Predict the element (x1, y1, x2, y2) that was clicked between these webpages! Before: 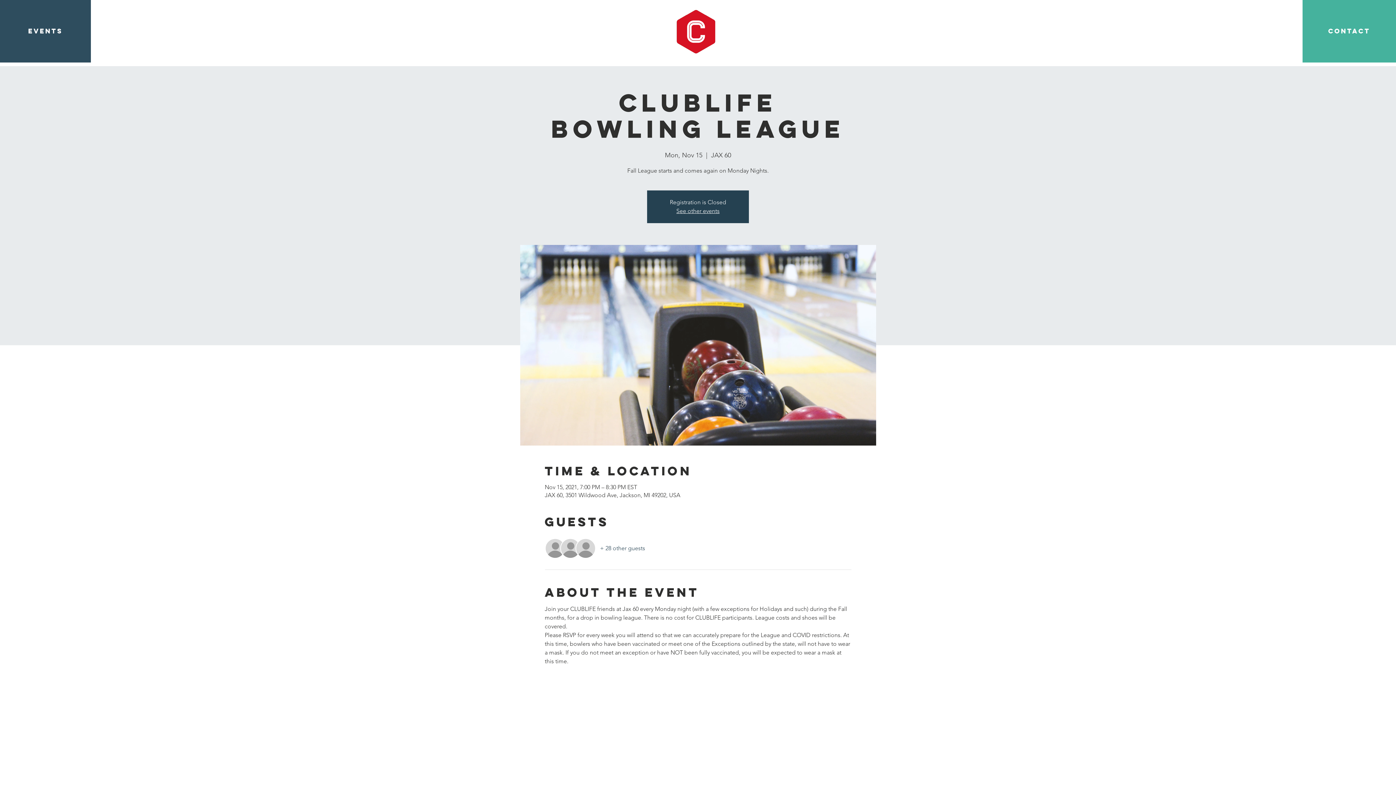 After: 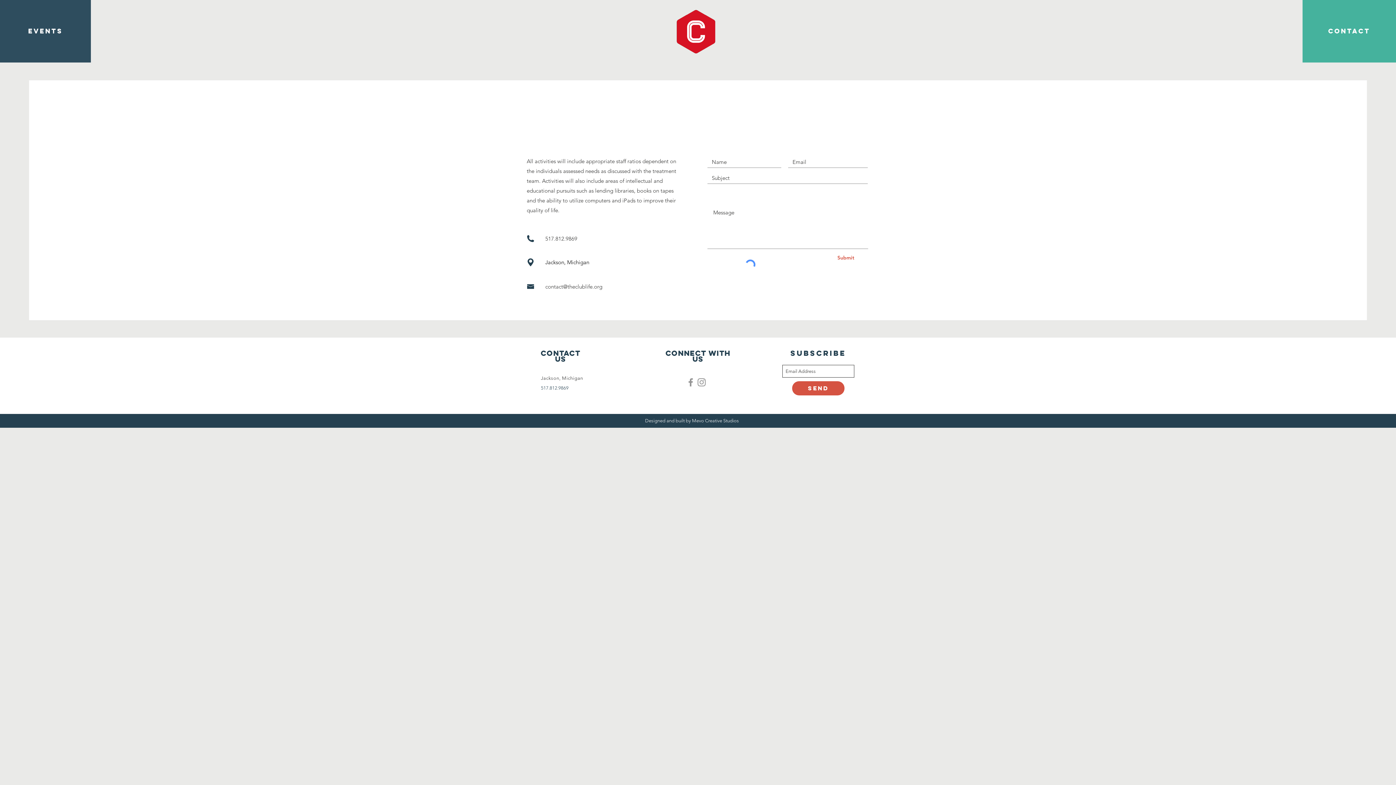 Action: label: CONTACT bbox: (1302, 0, 1396, 62)